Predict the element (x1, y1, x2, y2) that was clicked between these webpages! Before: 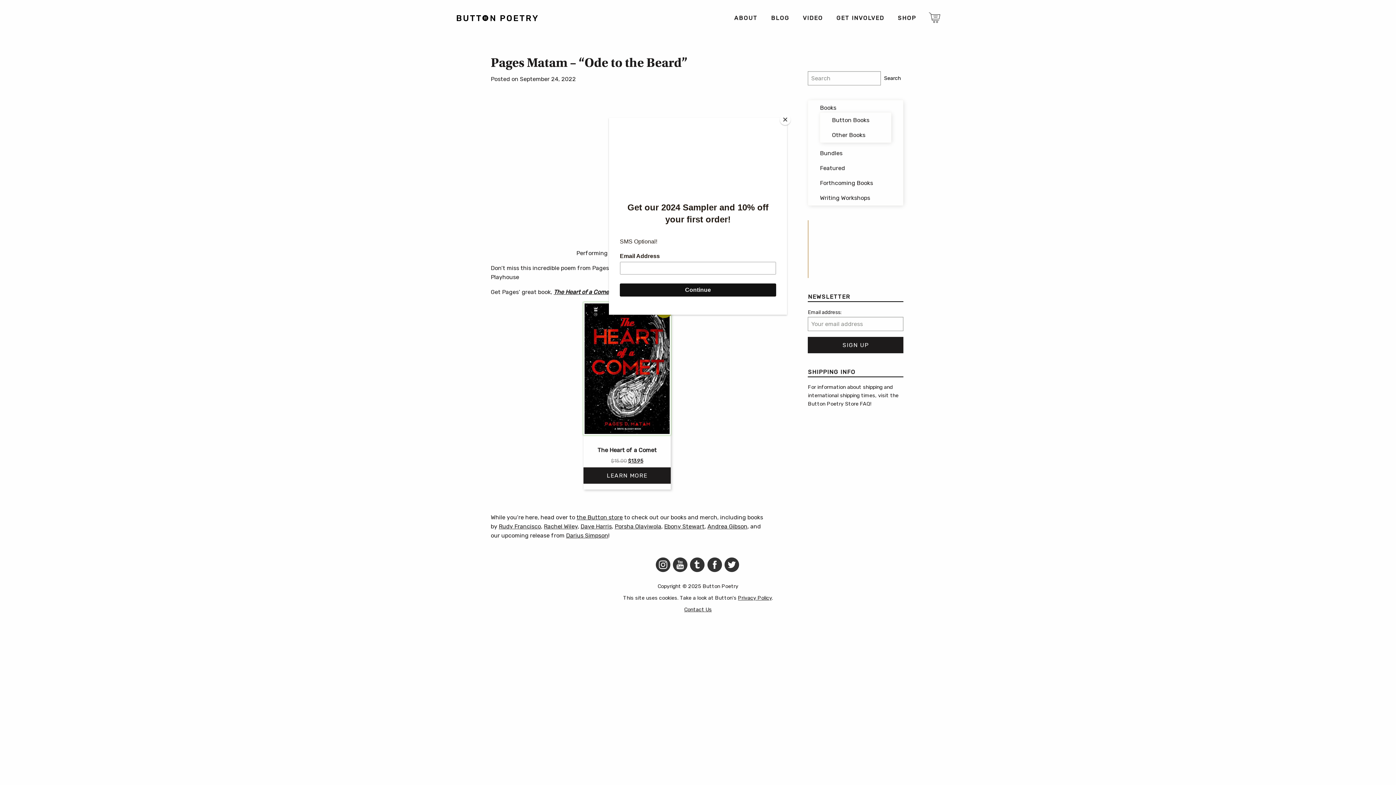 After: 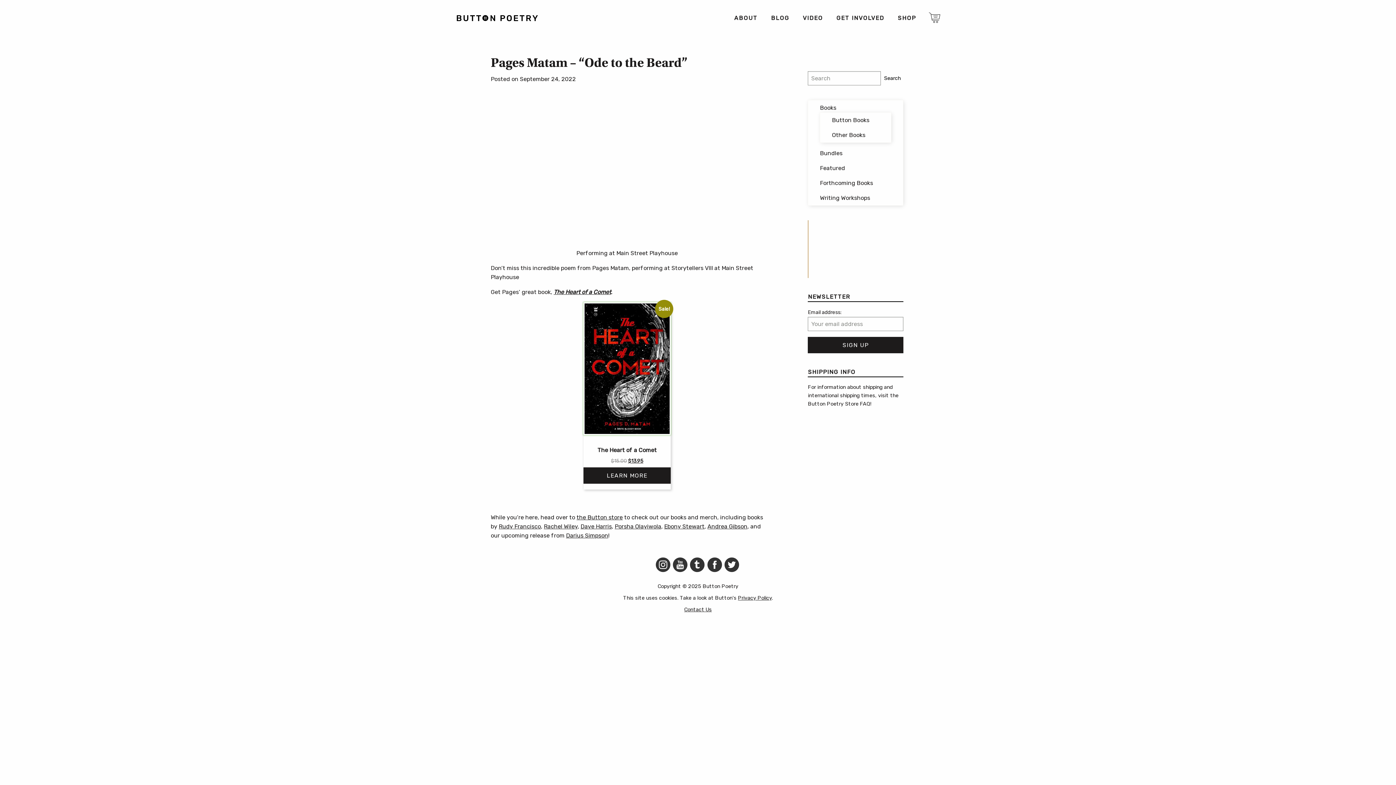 Action: bbox: (780, 114, 790, 125) label: Close